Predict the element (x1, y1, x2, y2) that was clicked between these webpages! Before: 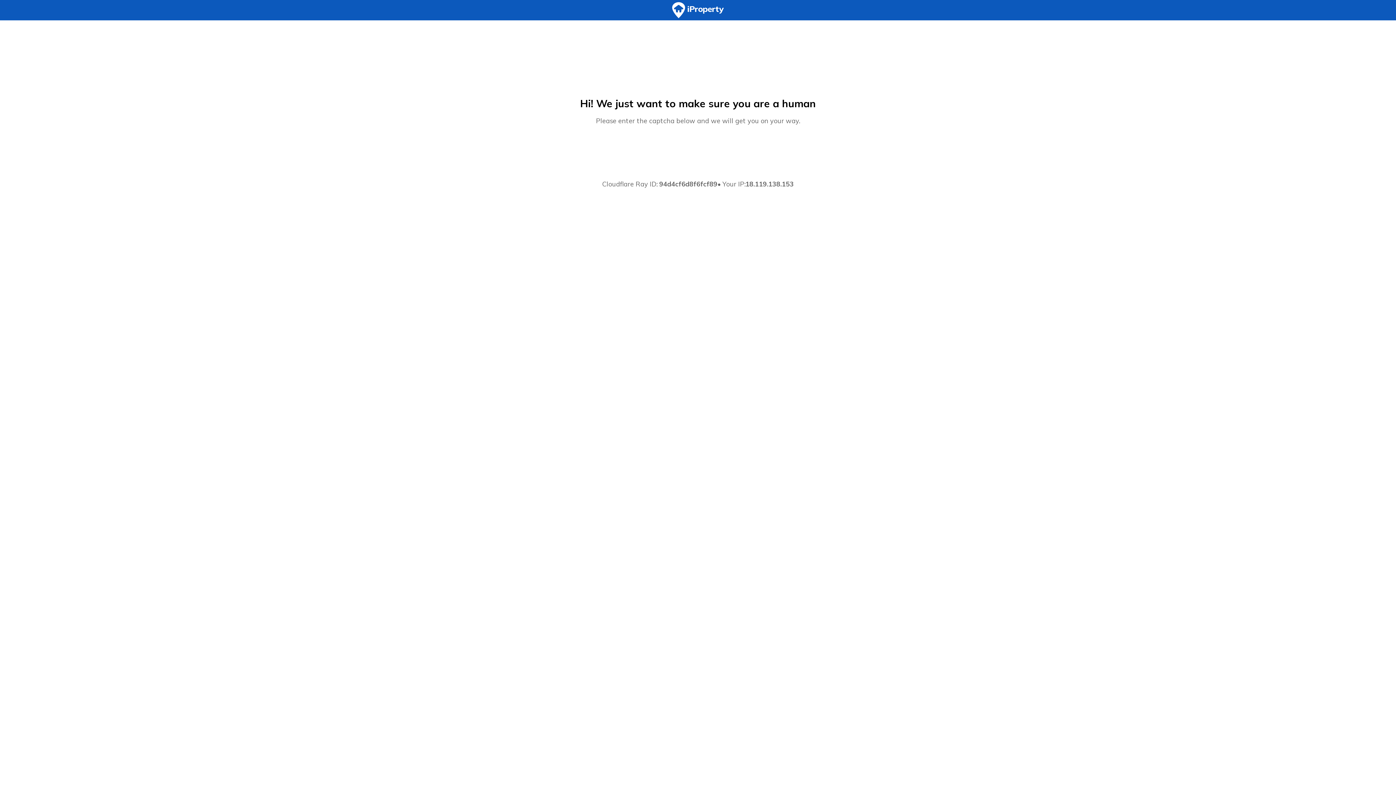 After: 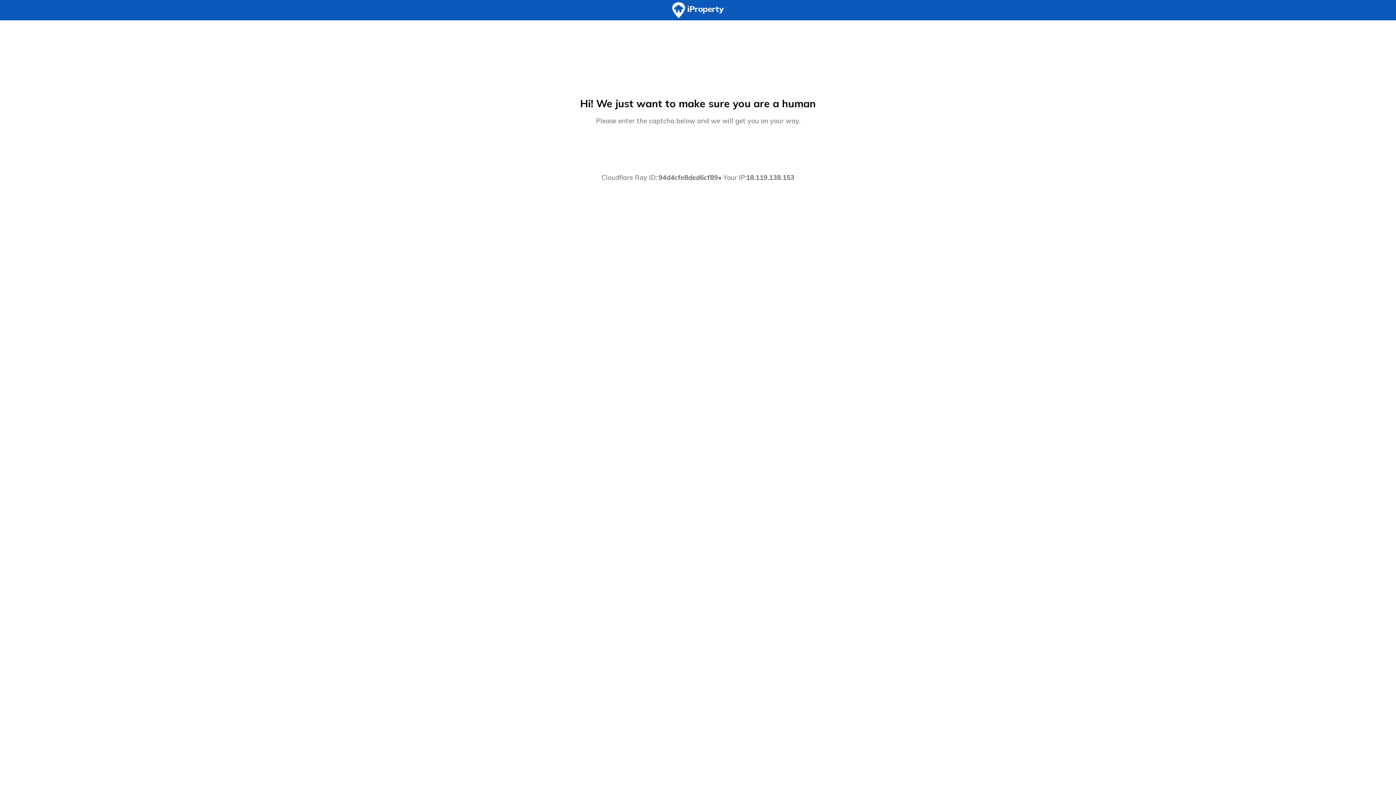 Action: bbox: (0, 0, 1396, 20)